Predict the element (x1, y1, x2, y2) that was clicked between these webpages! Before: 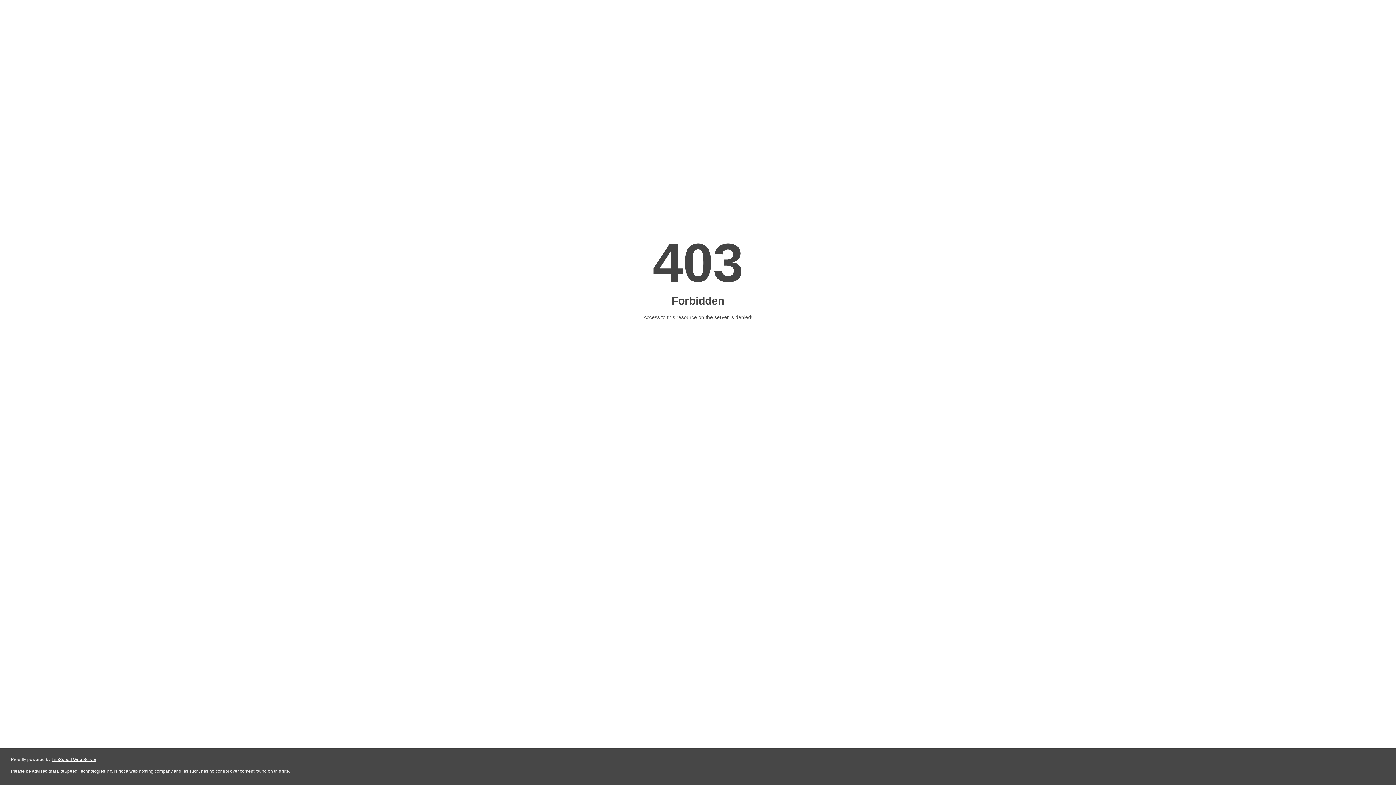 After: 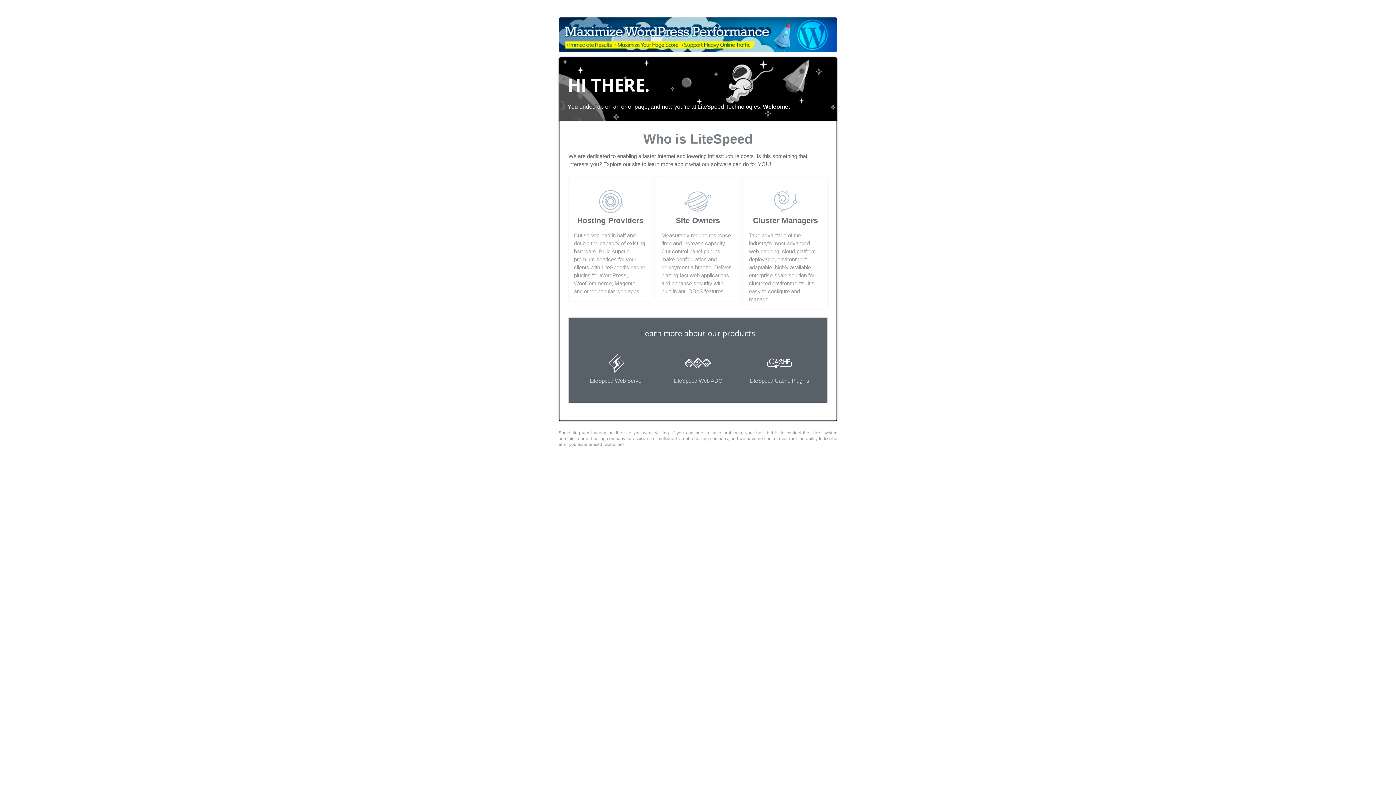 Action: label: LiteSpeed Web Server bbox: (51, 757, 96, 762)